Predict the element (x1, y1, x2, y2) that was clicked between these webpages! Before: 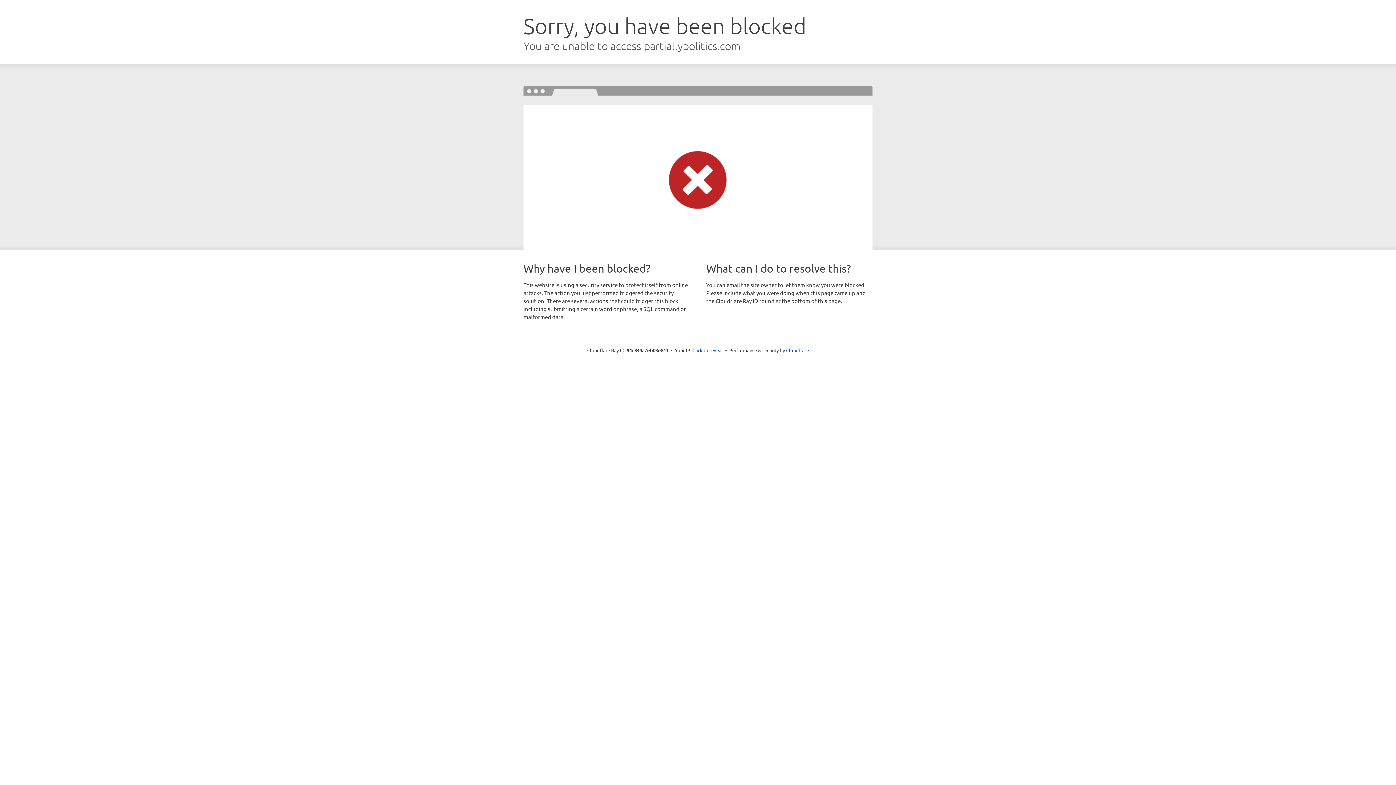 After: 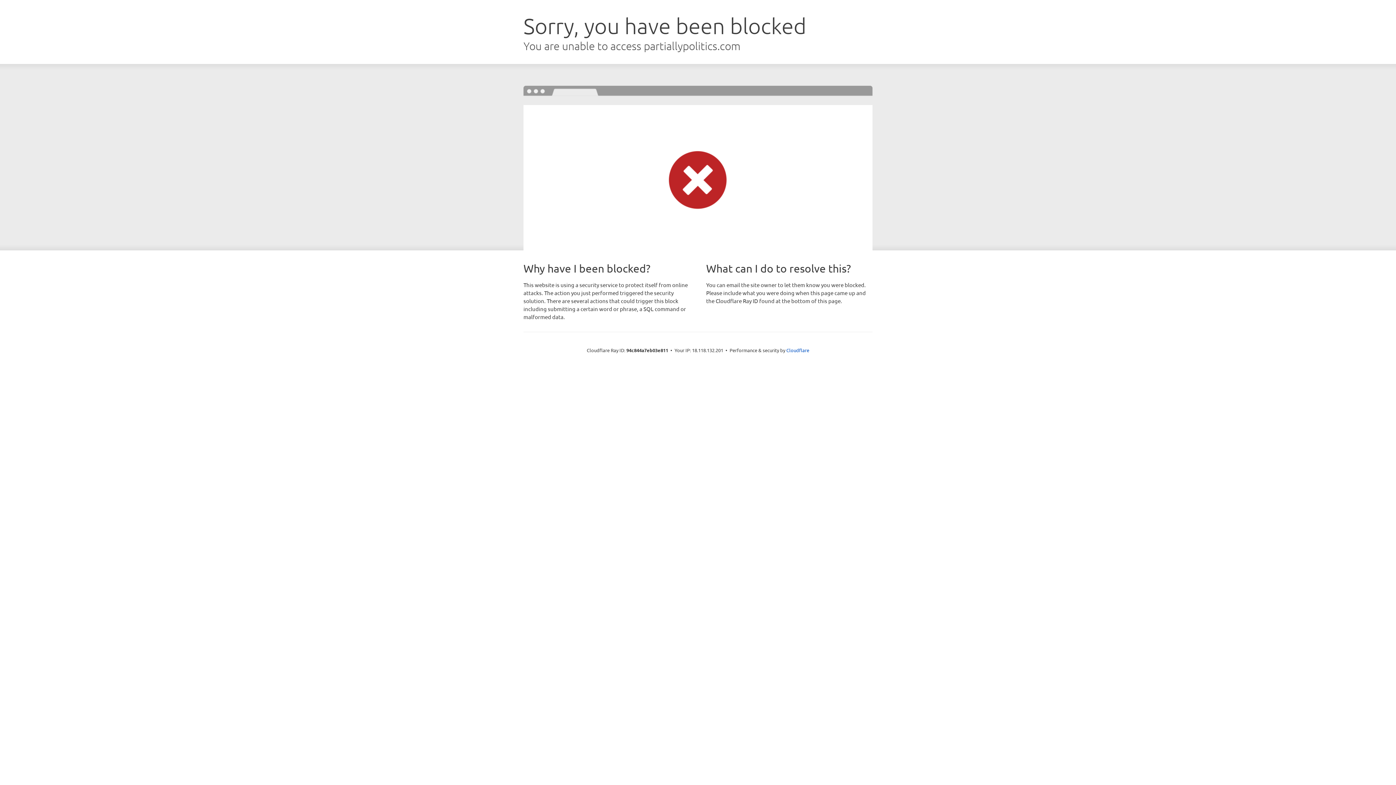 Action: label: Click to reveal bbox: (692, 346, 723, 353)